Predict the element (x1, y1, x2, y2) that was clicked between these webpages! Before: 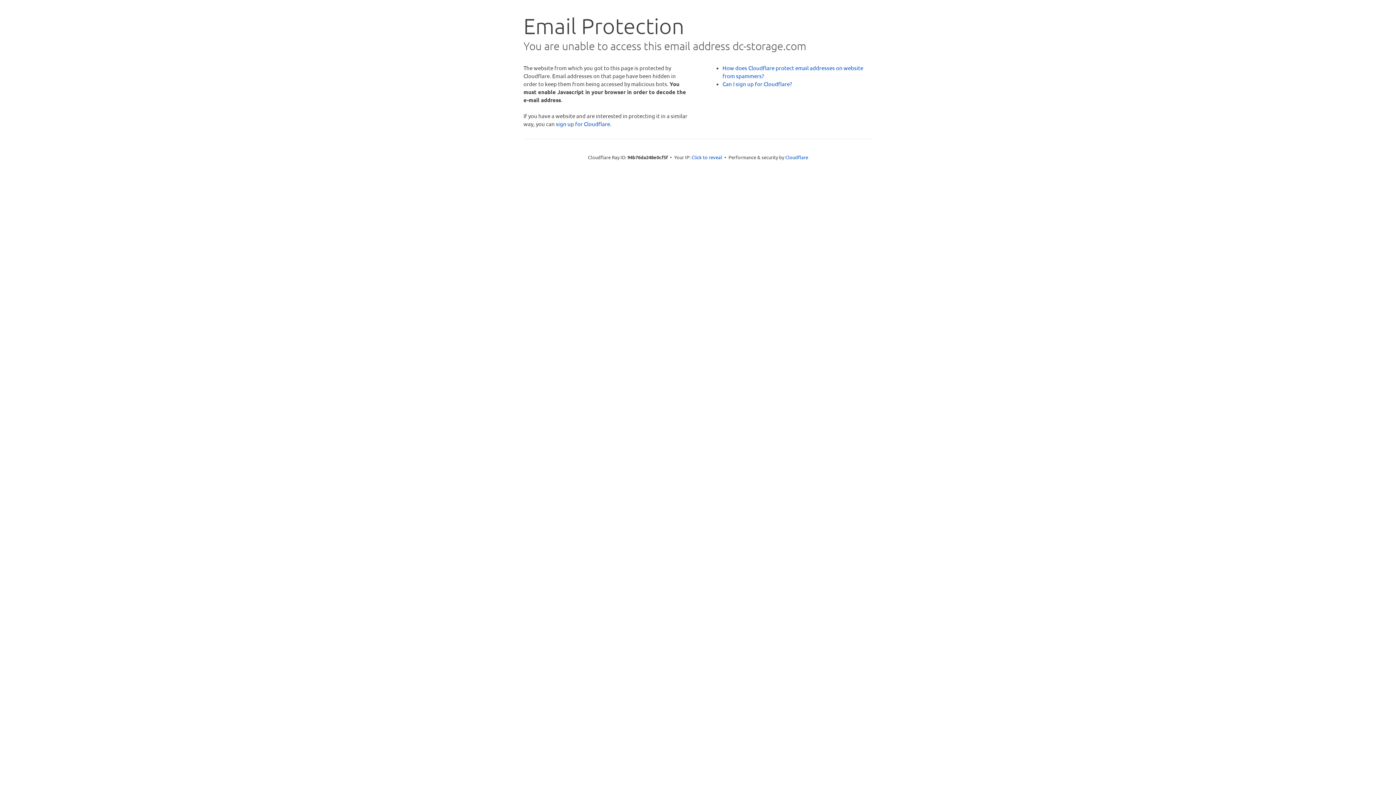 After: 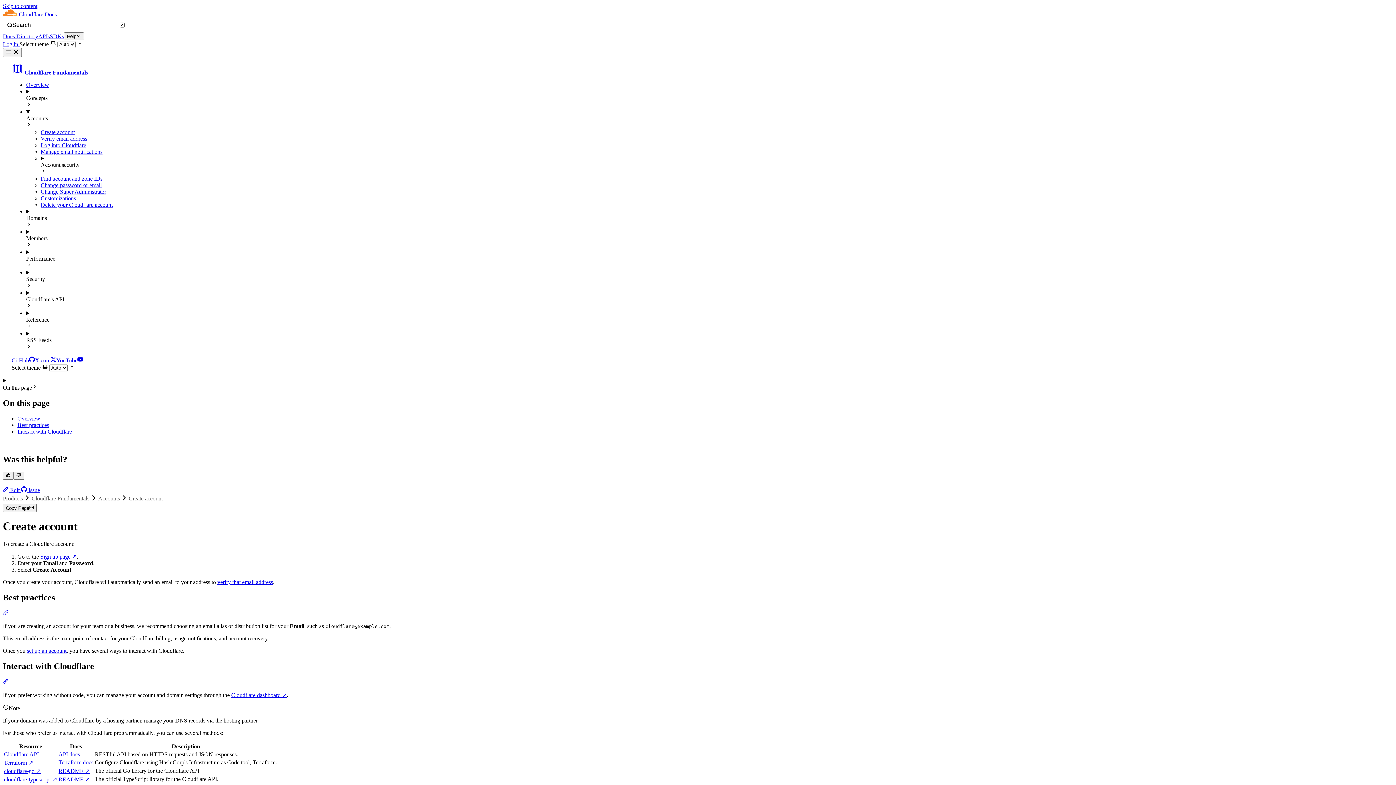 Action: bbox: (722, 80, 792, 87) label: Can I sign up for Cloudflare?